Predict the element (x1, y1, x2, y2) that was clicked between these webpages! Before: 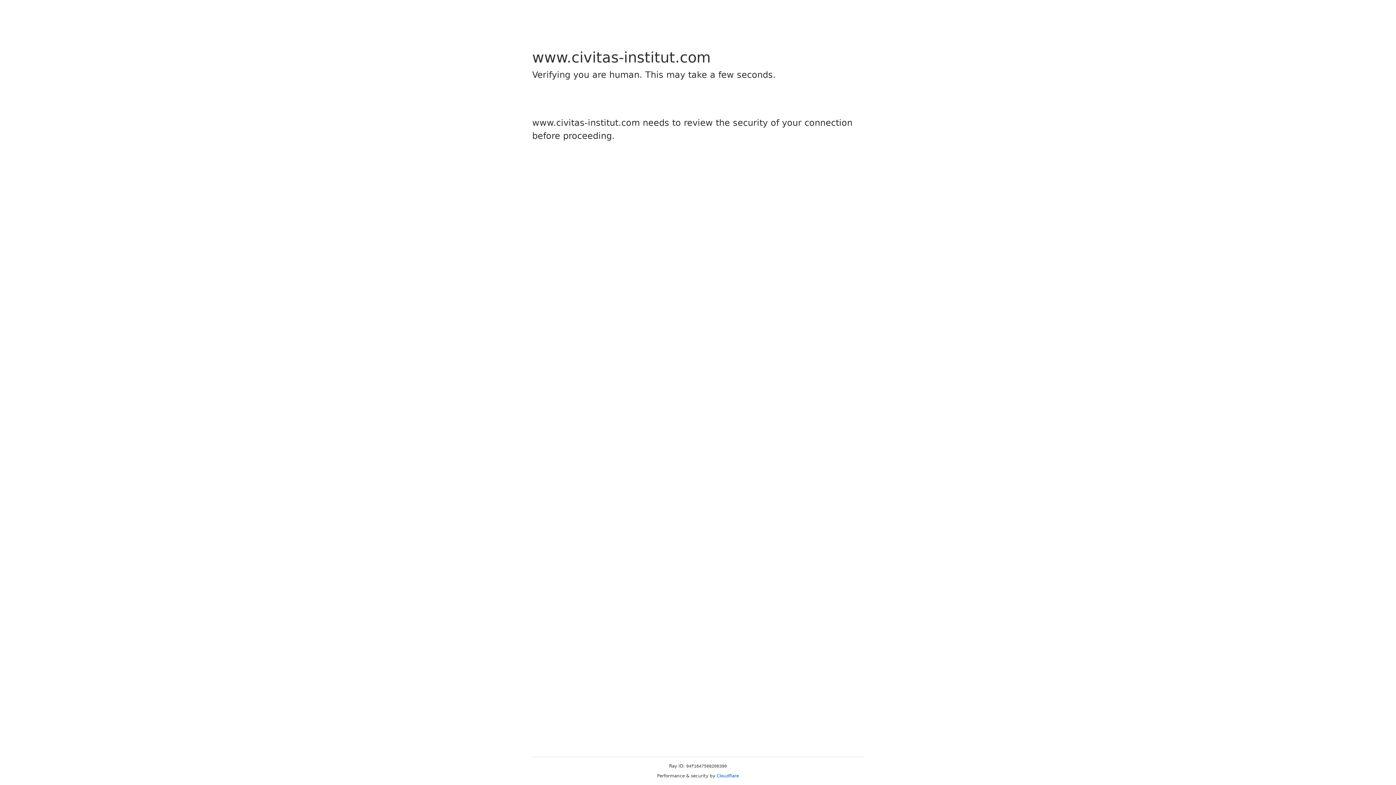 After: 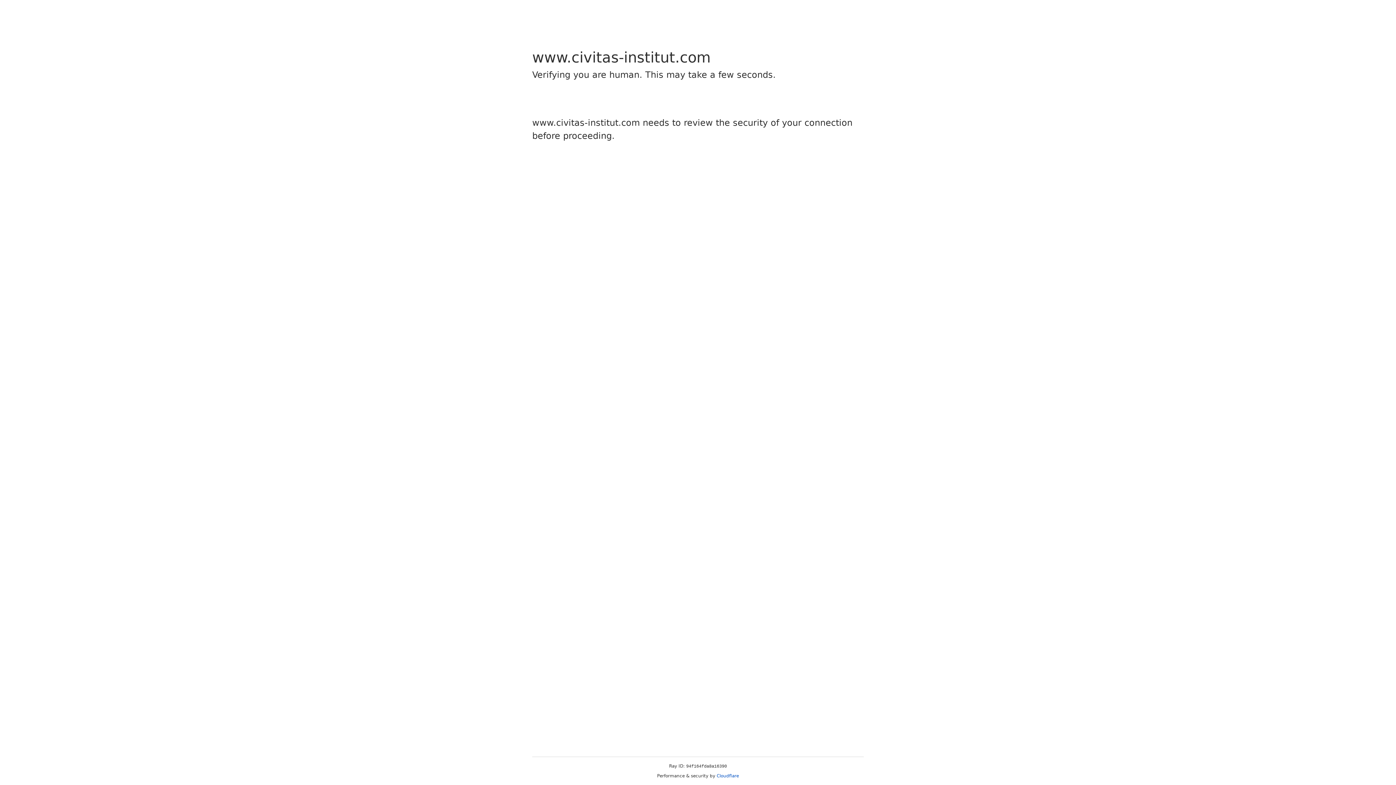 Action: bbox: (716, 773, 739, 778) label: Cloudflare